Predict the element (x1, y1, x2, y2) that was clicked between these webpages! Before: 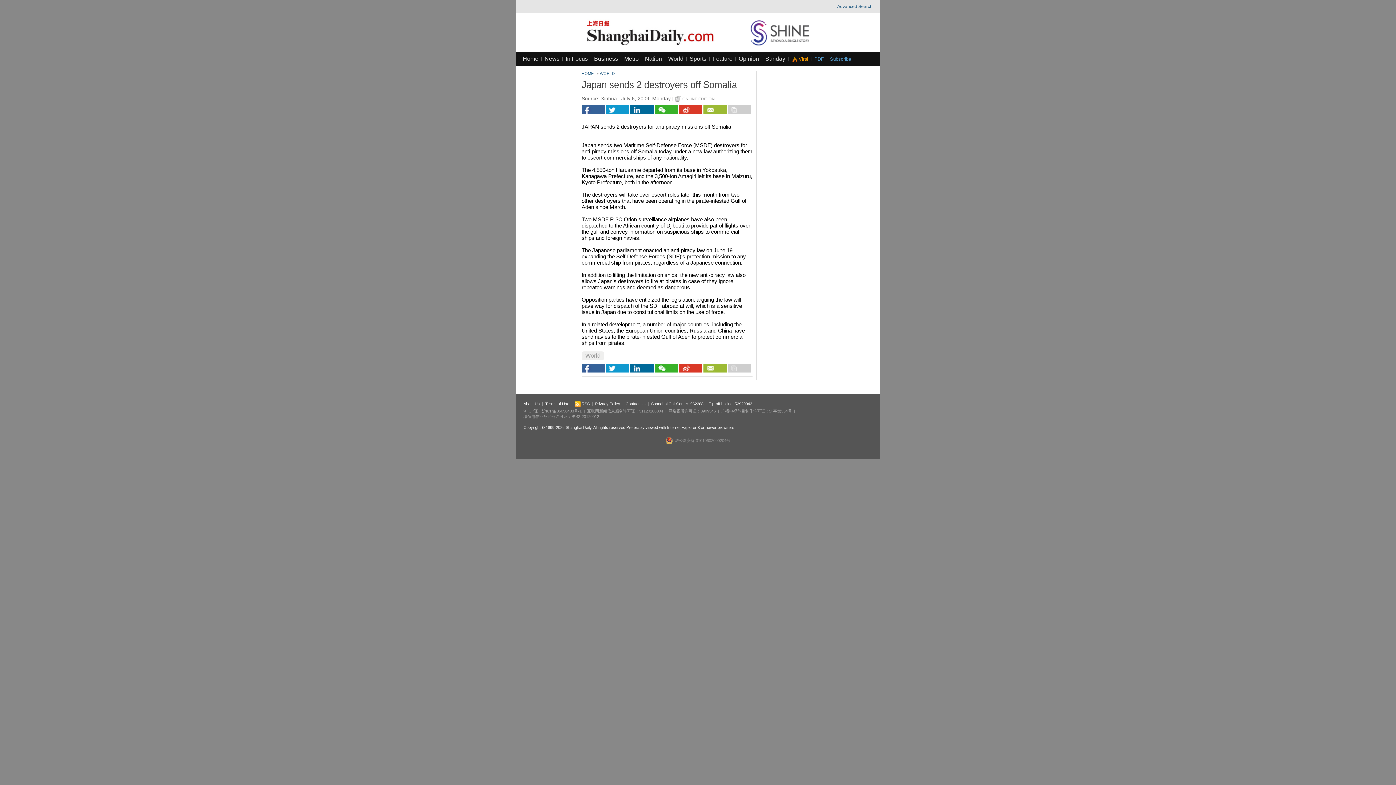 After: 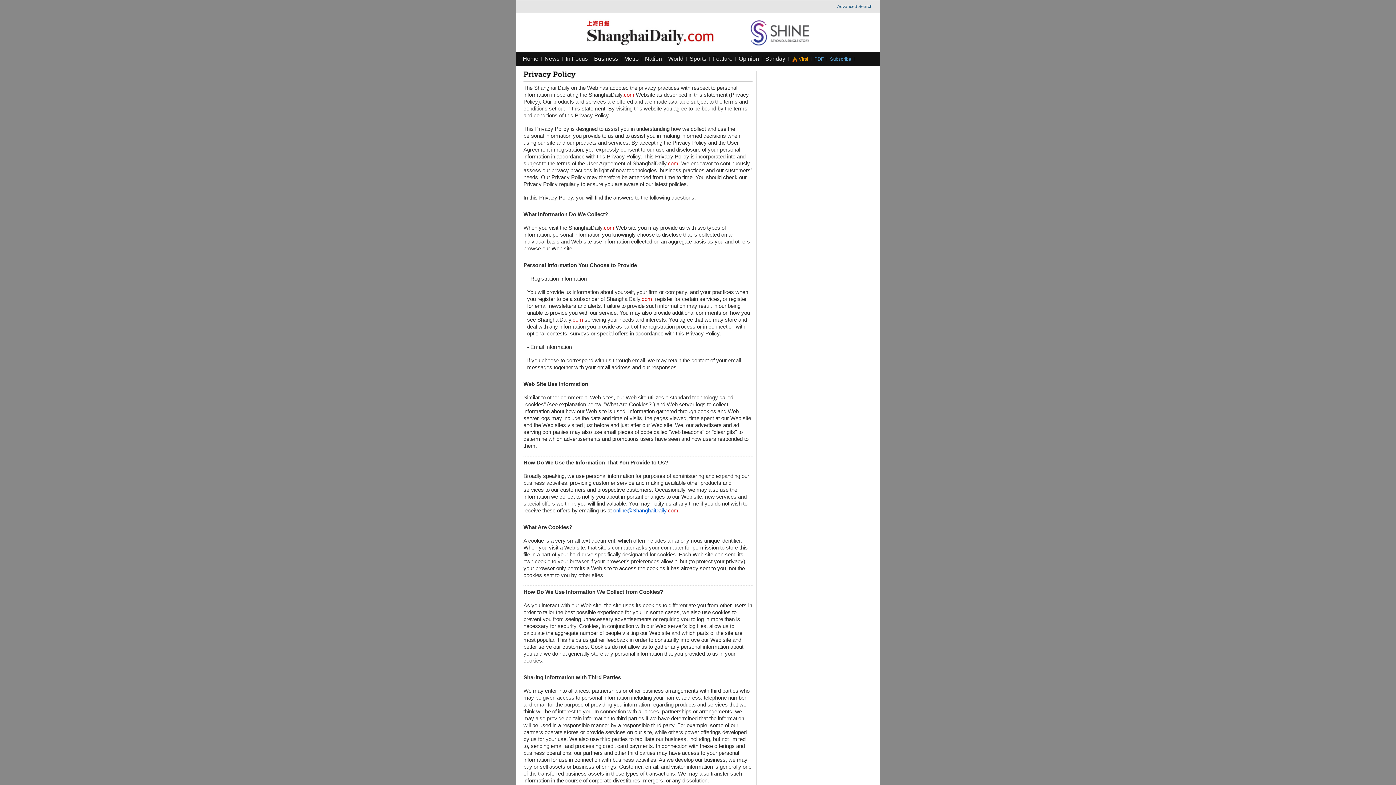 Action: label: Privacy Policy bbox: (595, 401, 620, 406)